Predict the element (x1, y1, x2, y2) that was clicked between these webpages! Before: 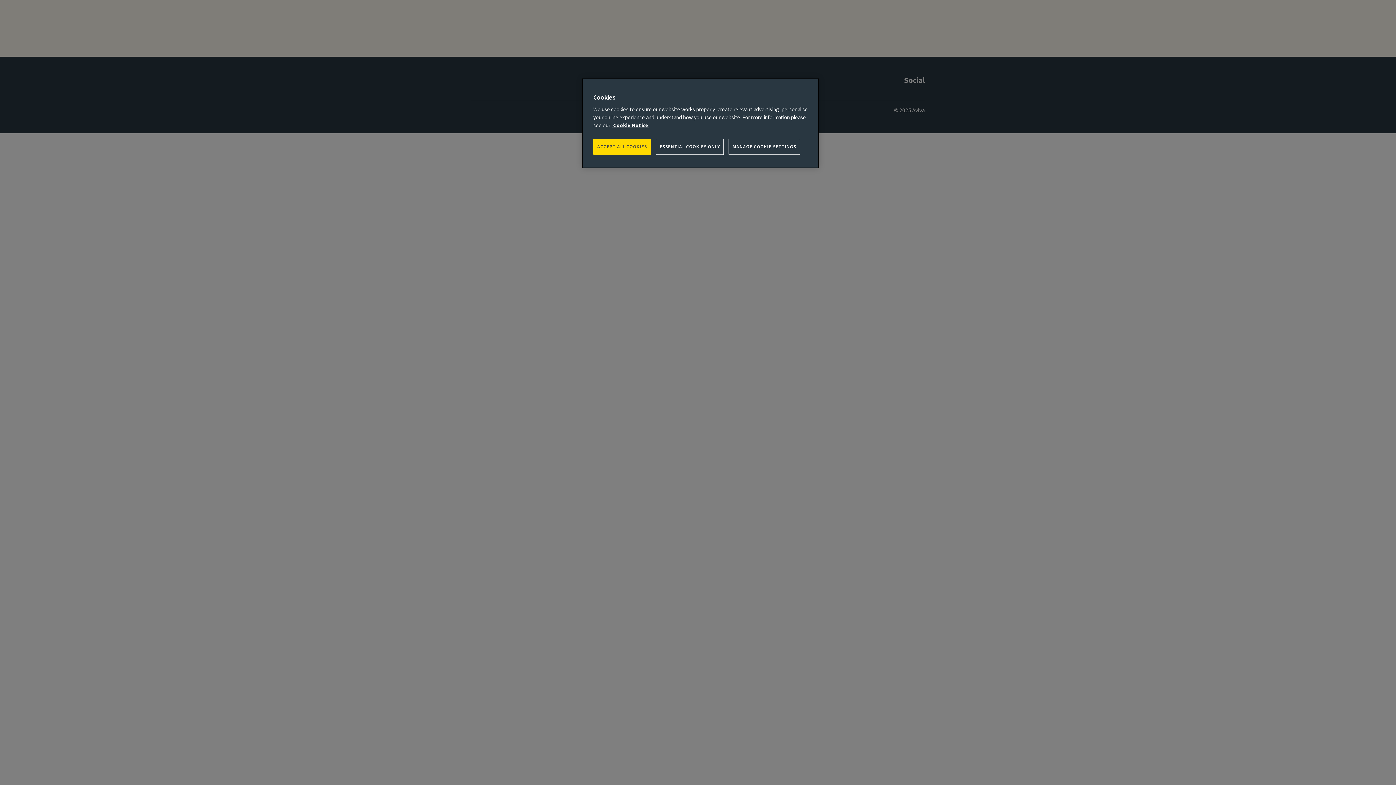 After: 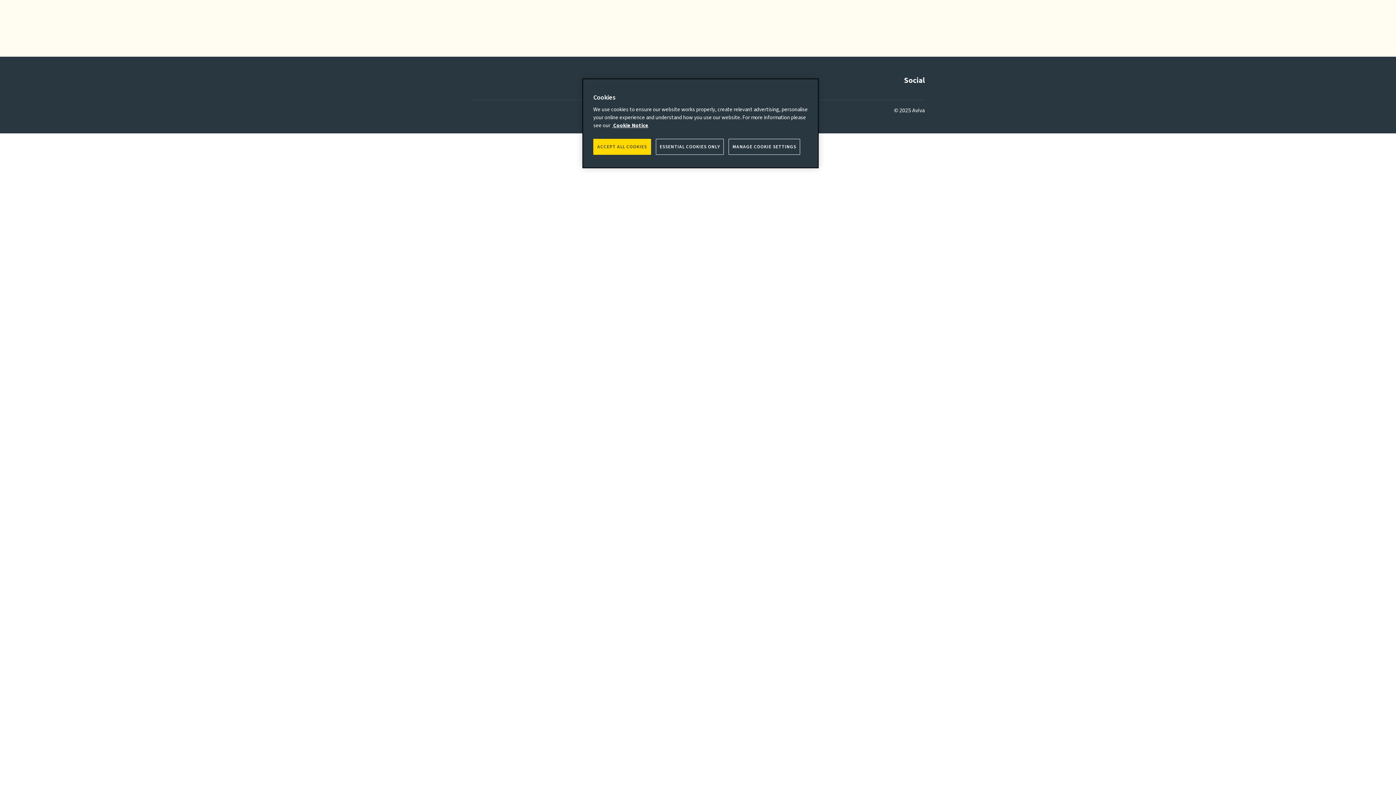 Action: label: More information about your privacy, opens in a new tab bbox: (612, 121, 648, 129)